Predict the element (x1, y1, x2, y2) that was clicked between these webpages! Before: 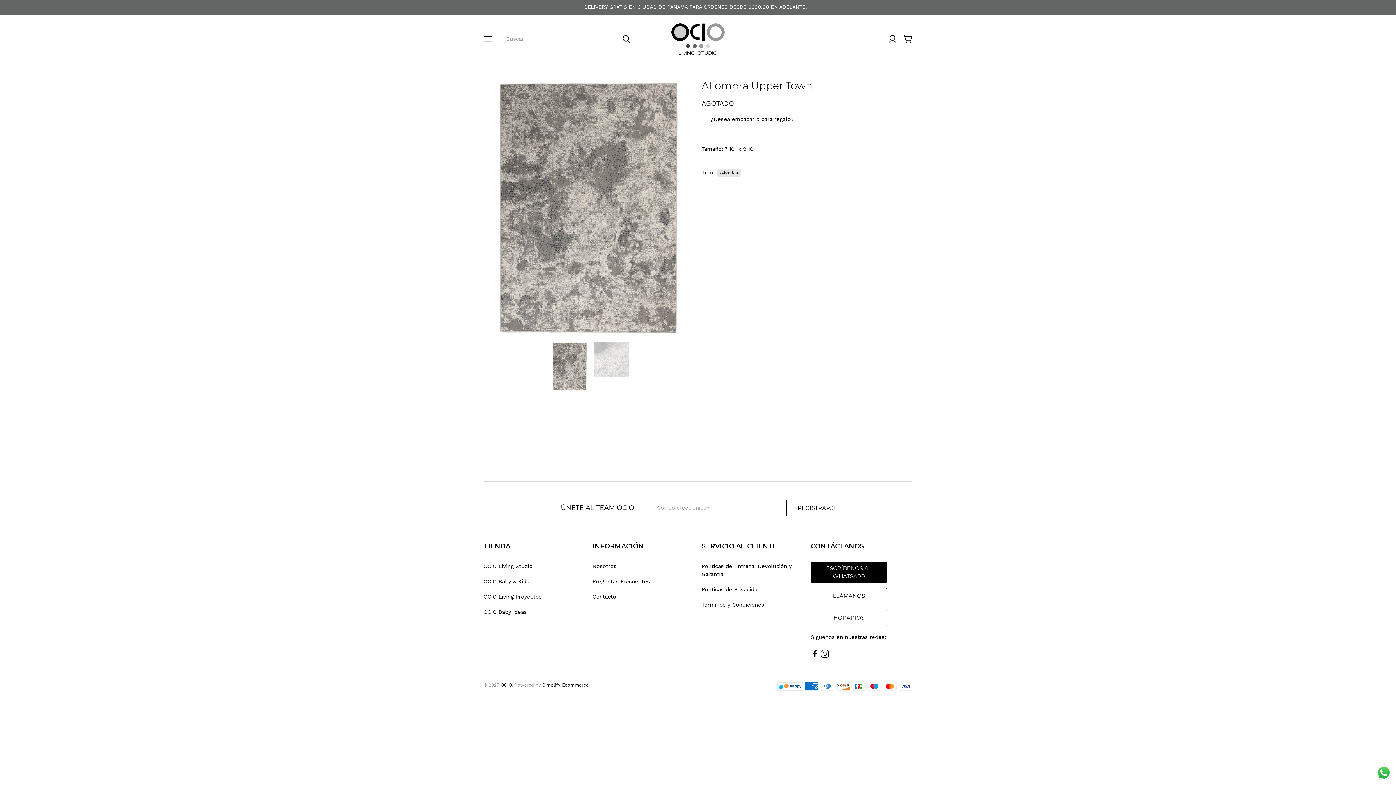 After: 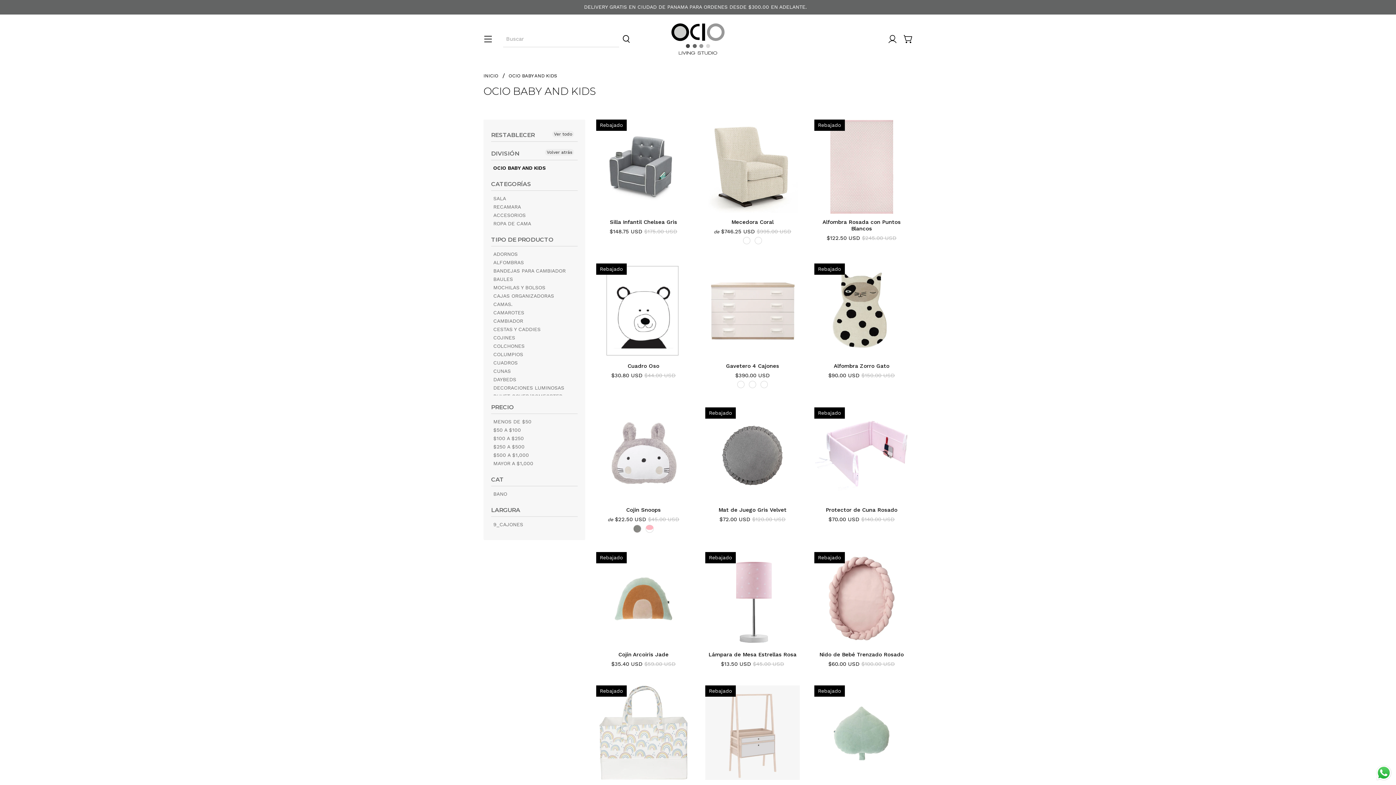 Action: label: OCIO Baby & Kids bbox: (483, 578, 529, 585)